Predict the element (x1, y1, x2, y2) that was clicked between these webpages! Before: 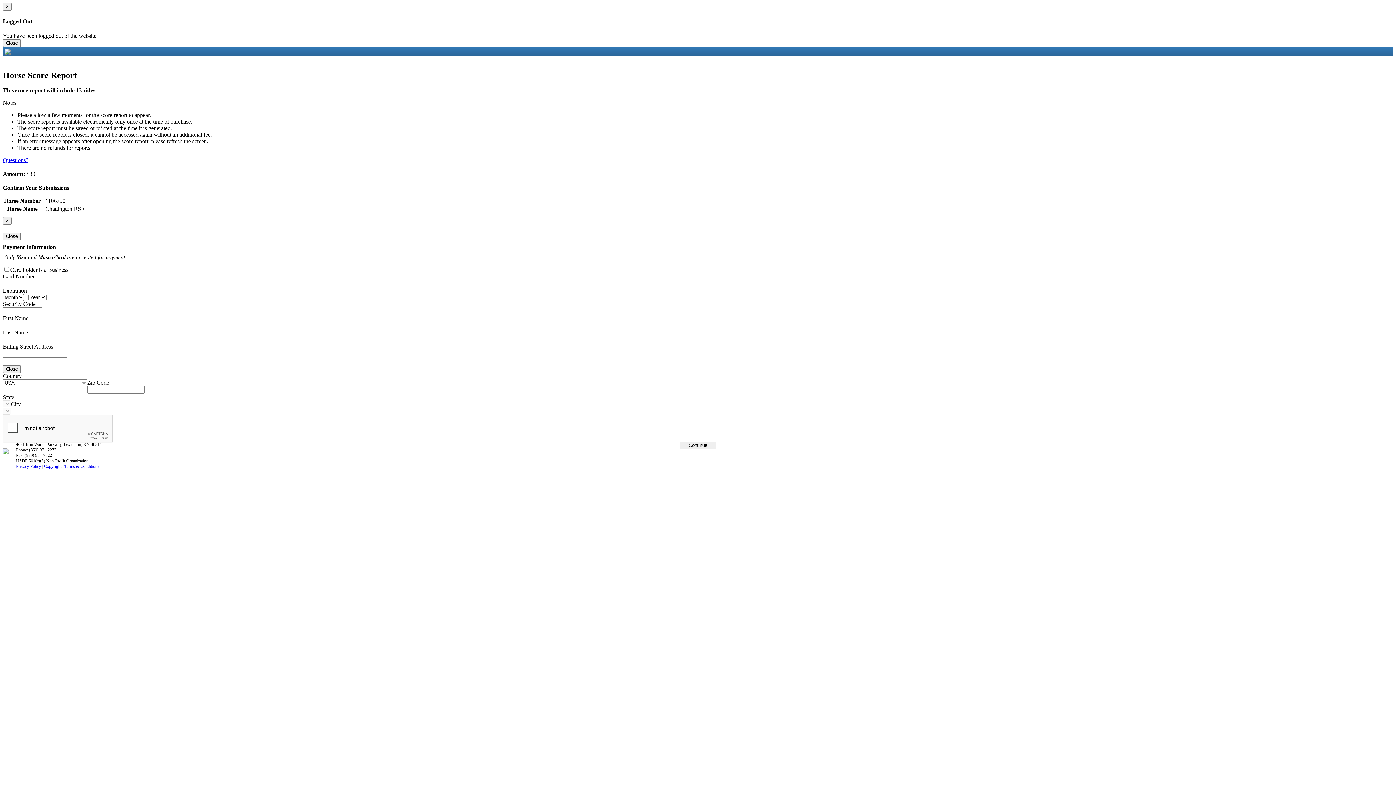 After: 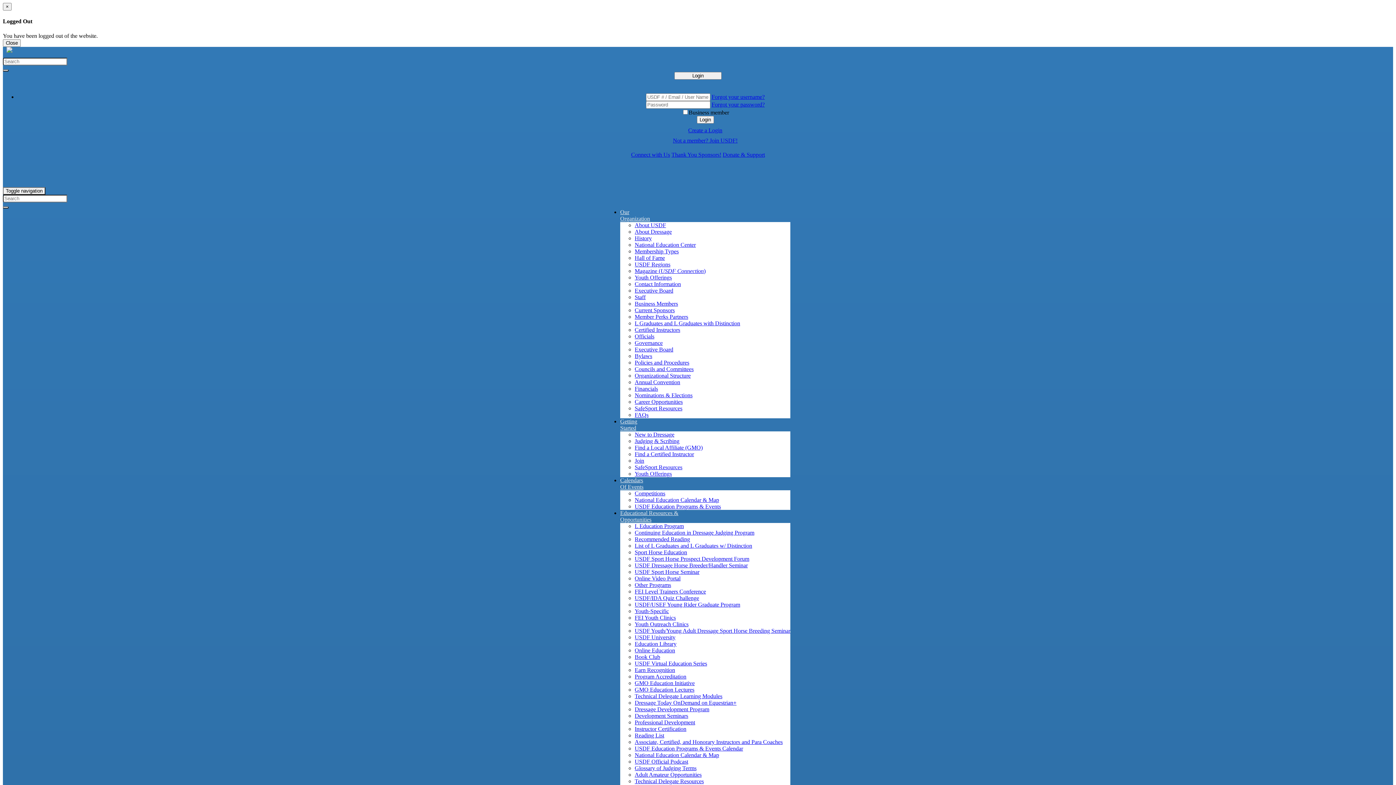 Action: bbox: (16, 463, 41, 468) label: Privacy Policy